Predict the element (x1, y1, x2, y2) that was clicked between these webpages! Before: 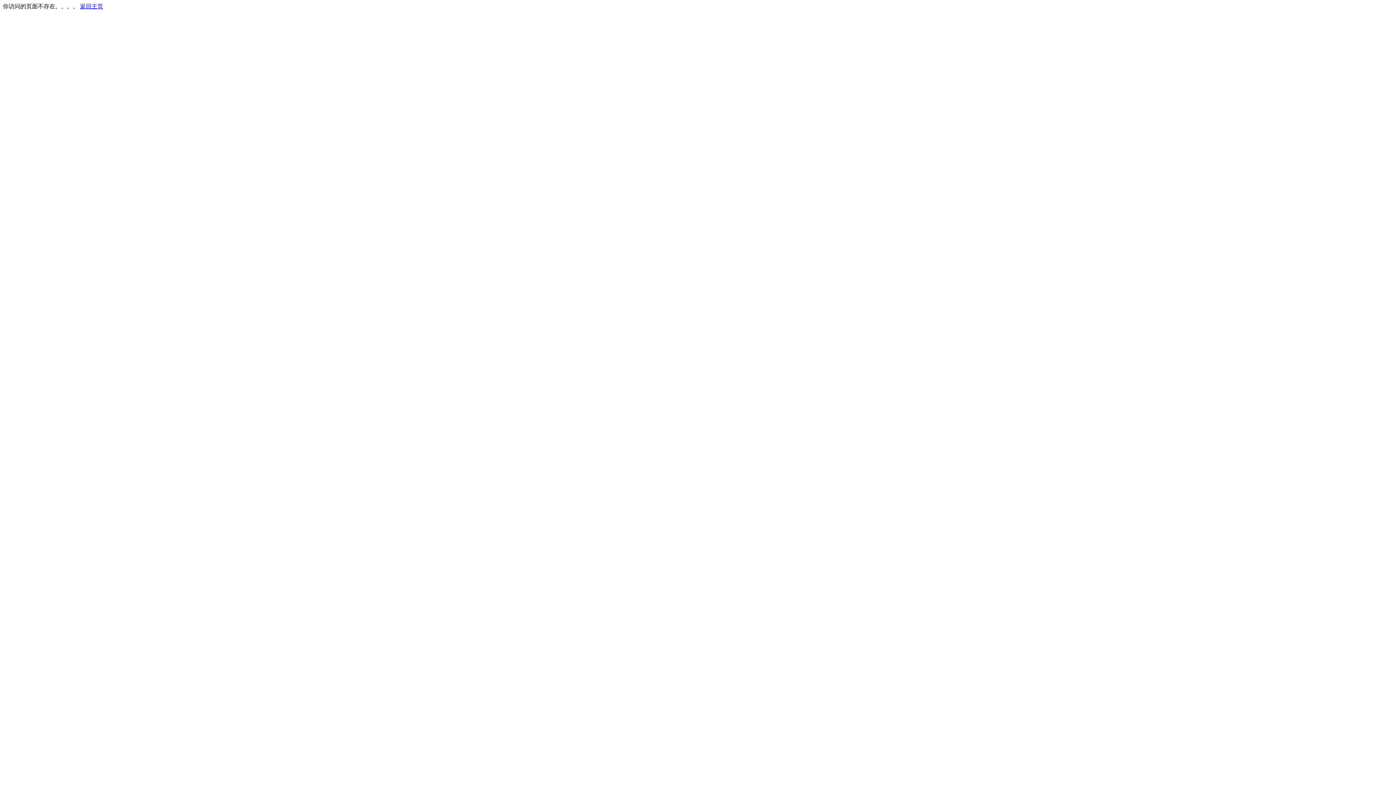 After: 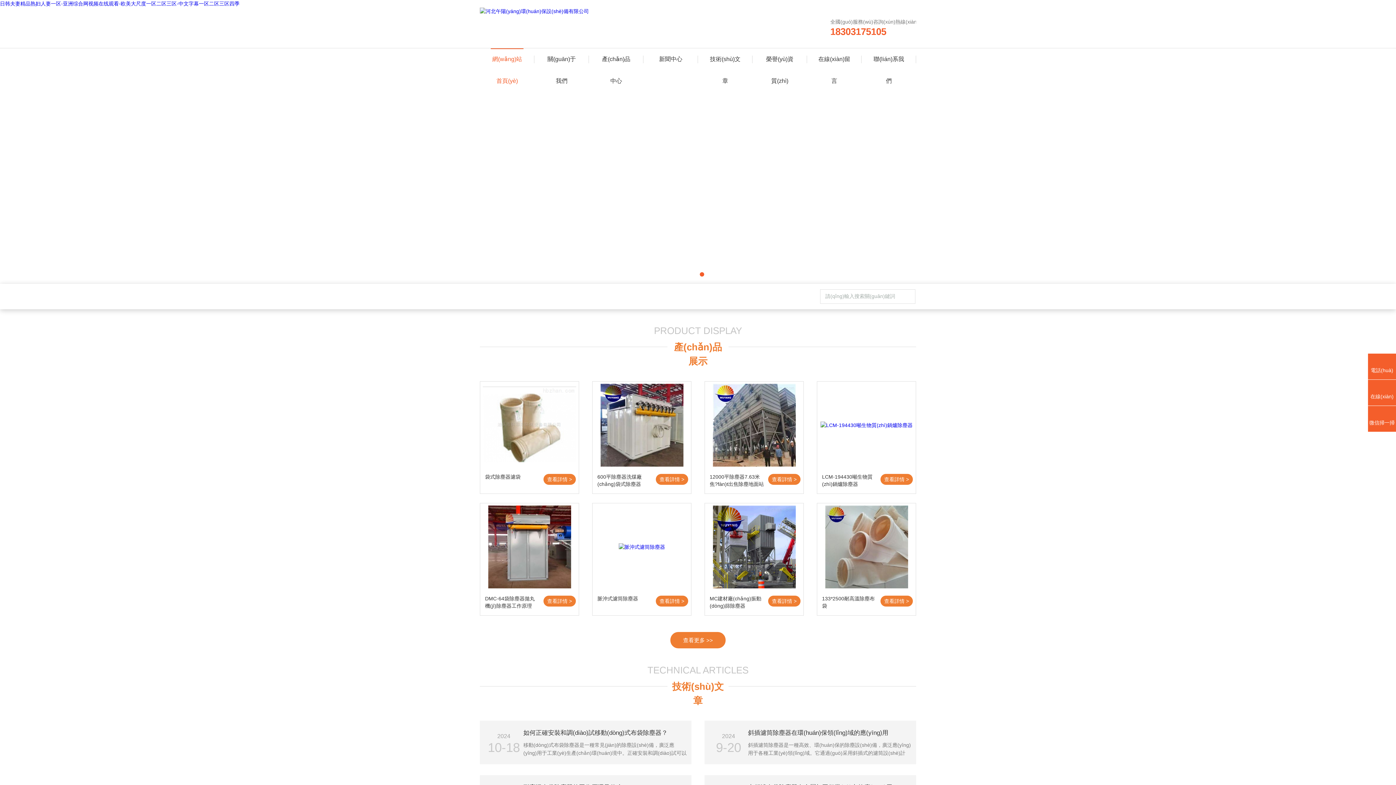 Action: label: 返回主页 bbox: (80, 3, 103, 9)